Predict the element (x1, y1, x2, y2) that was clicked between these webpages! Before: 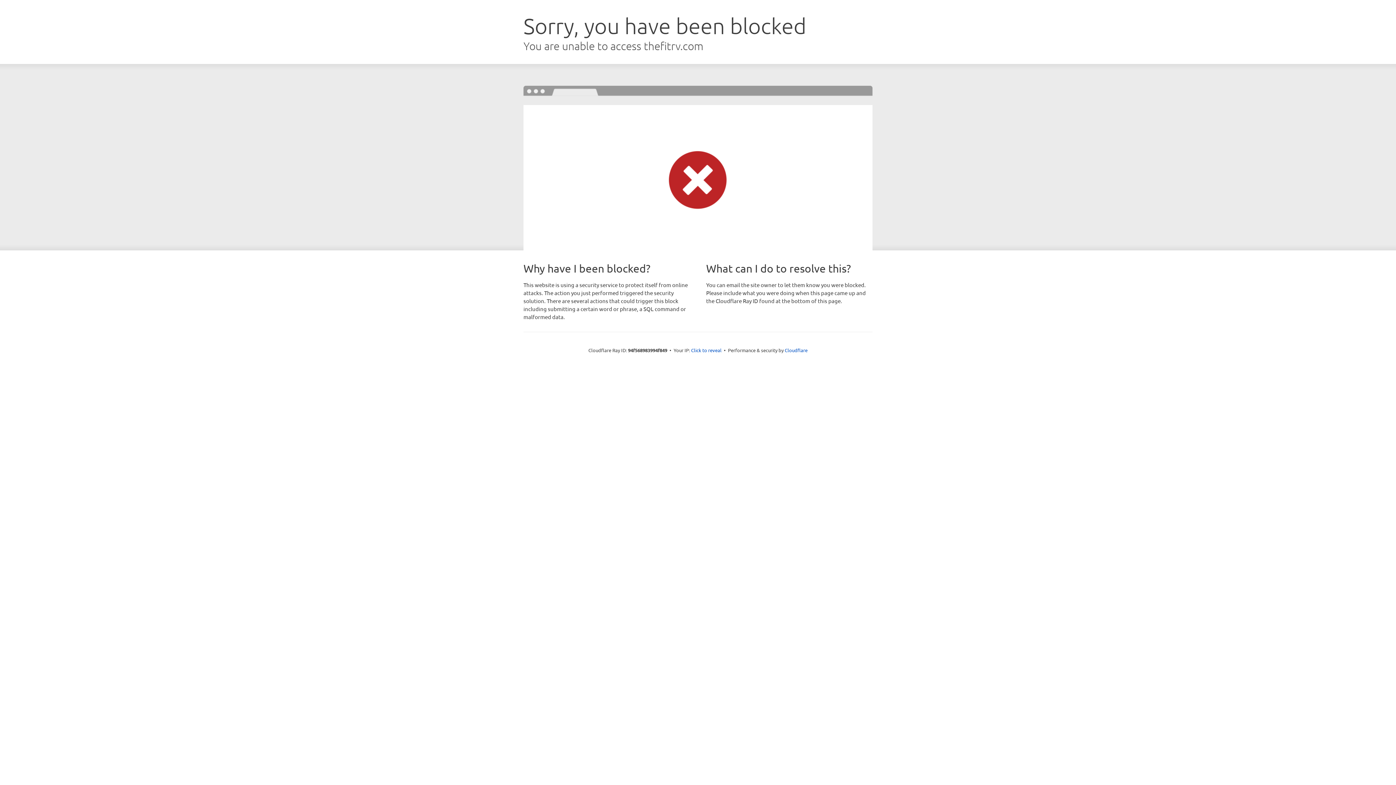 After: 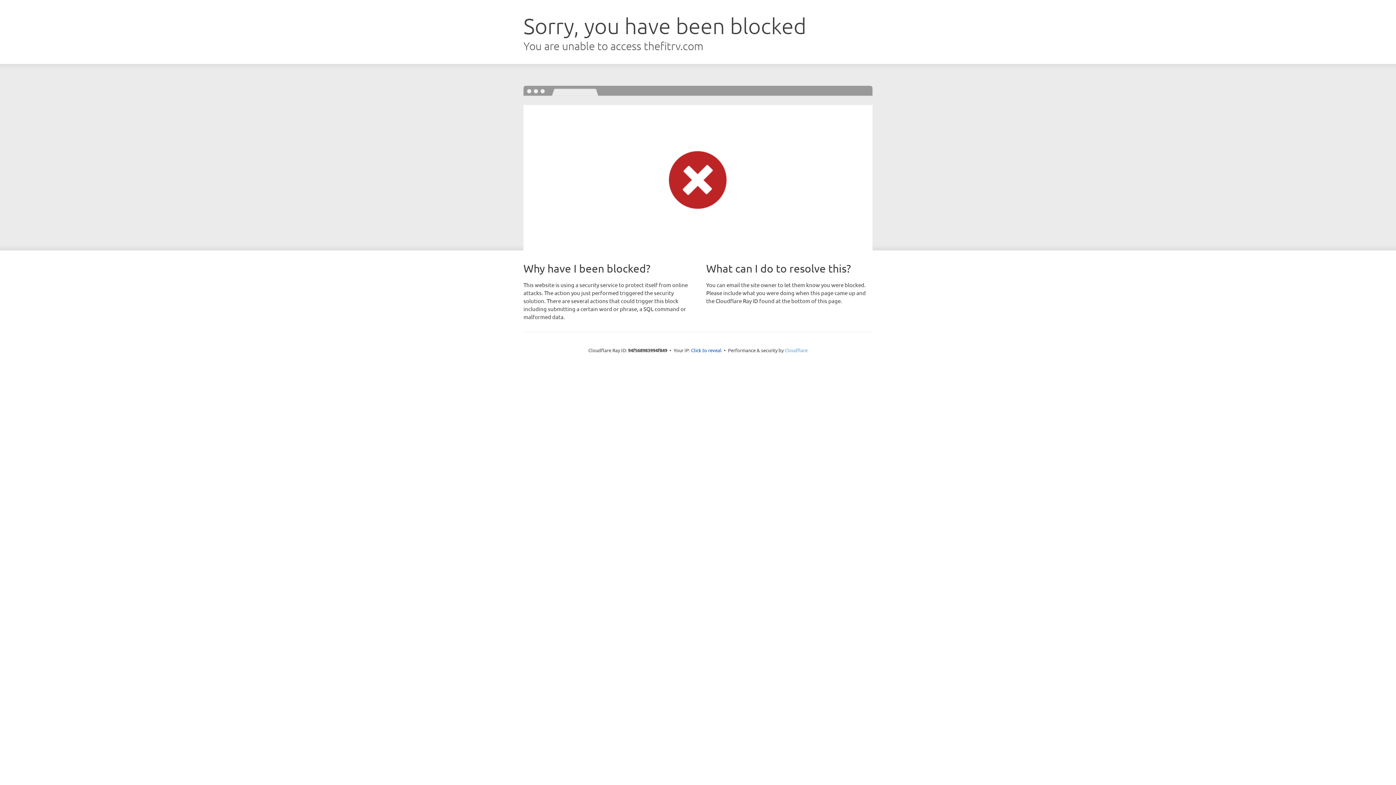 Action: label: Cloudflare bbox: (784, 347, 807, 353)